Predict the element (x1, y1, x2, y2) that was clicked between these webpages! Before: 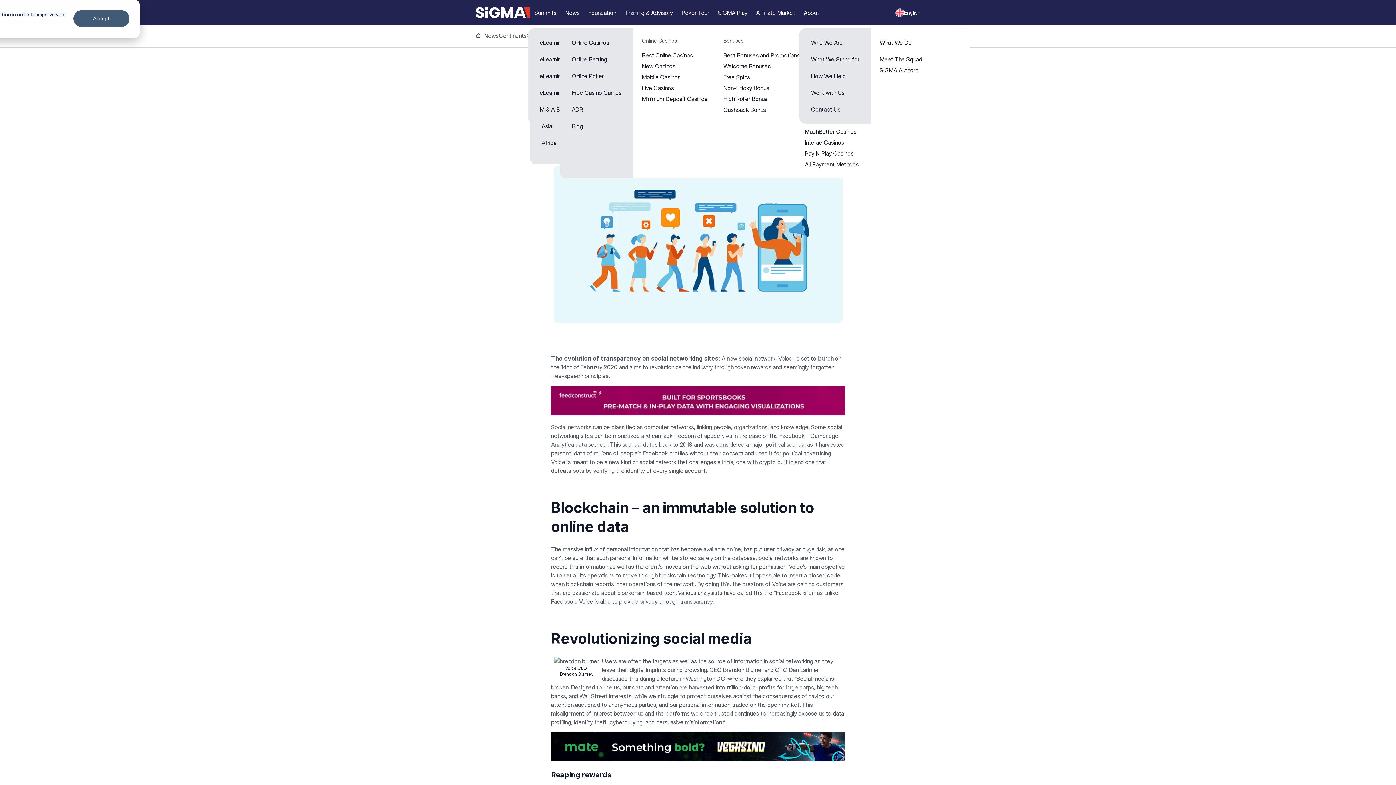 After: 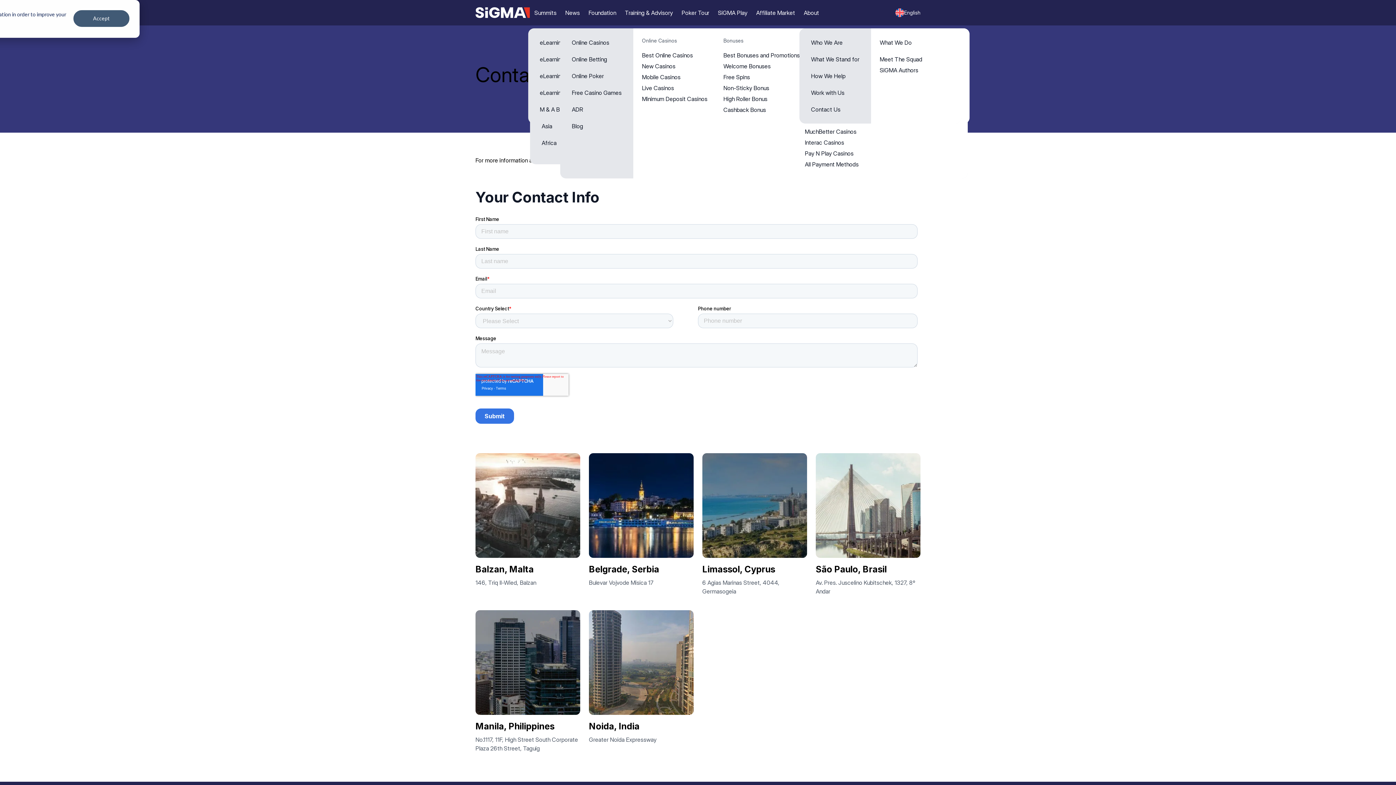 Action: bbox: (805, 101, 865, 117) label: Contact Us